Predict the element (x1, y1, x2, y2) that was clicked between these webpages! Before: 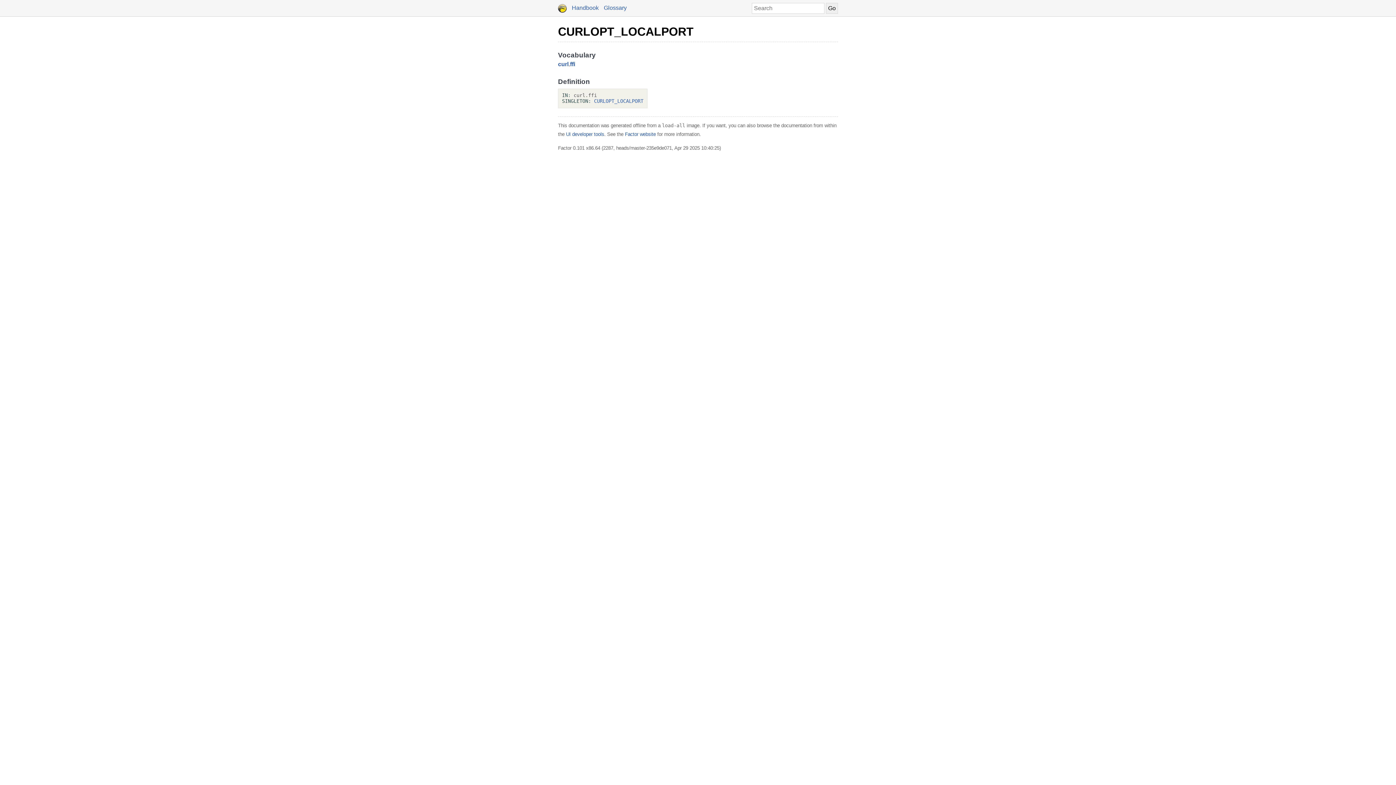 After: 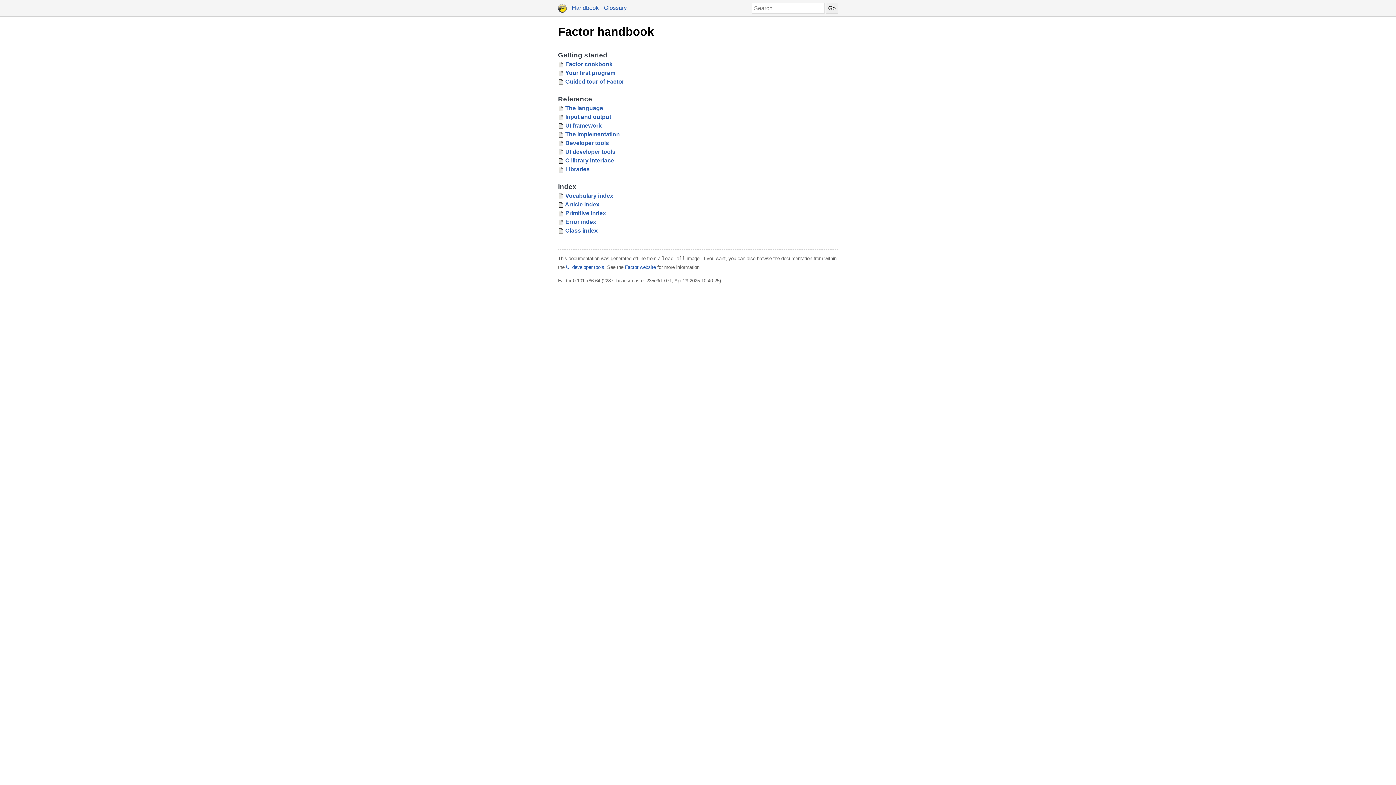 Action: bbox: (572, 4, 598, 10) label: Handbook